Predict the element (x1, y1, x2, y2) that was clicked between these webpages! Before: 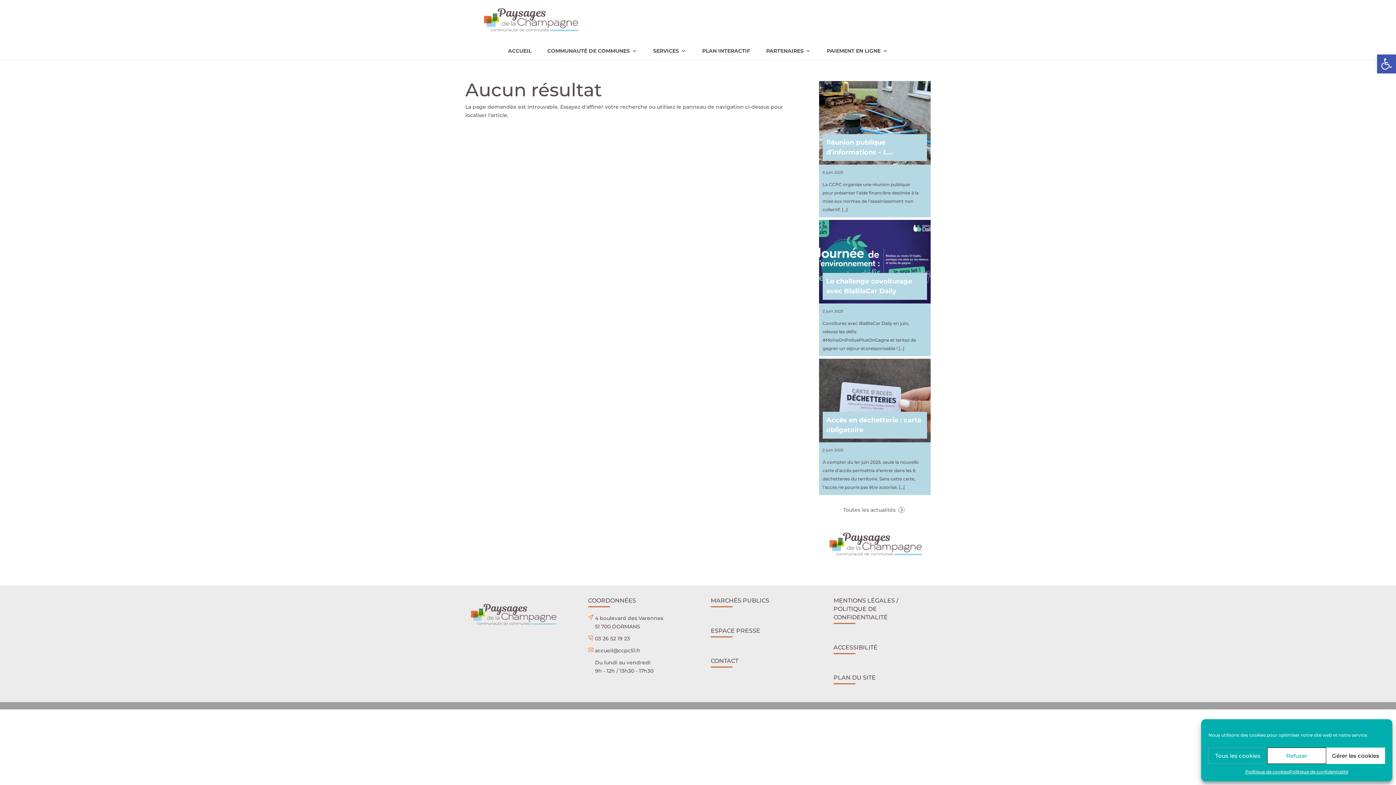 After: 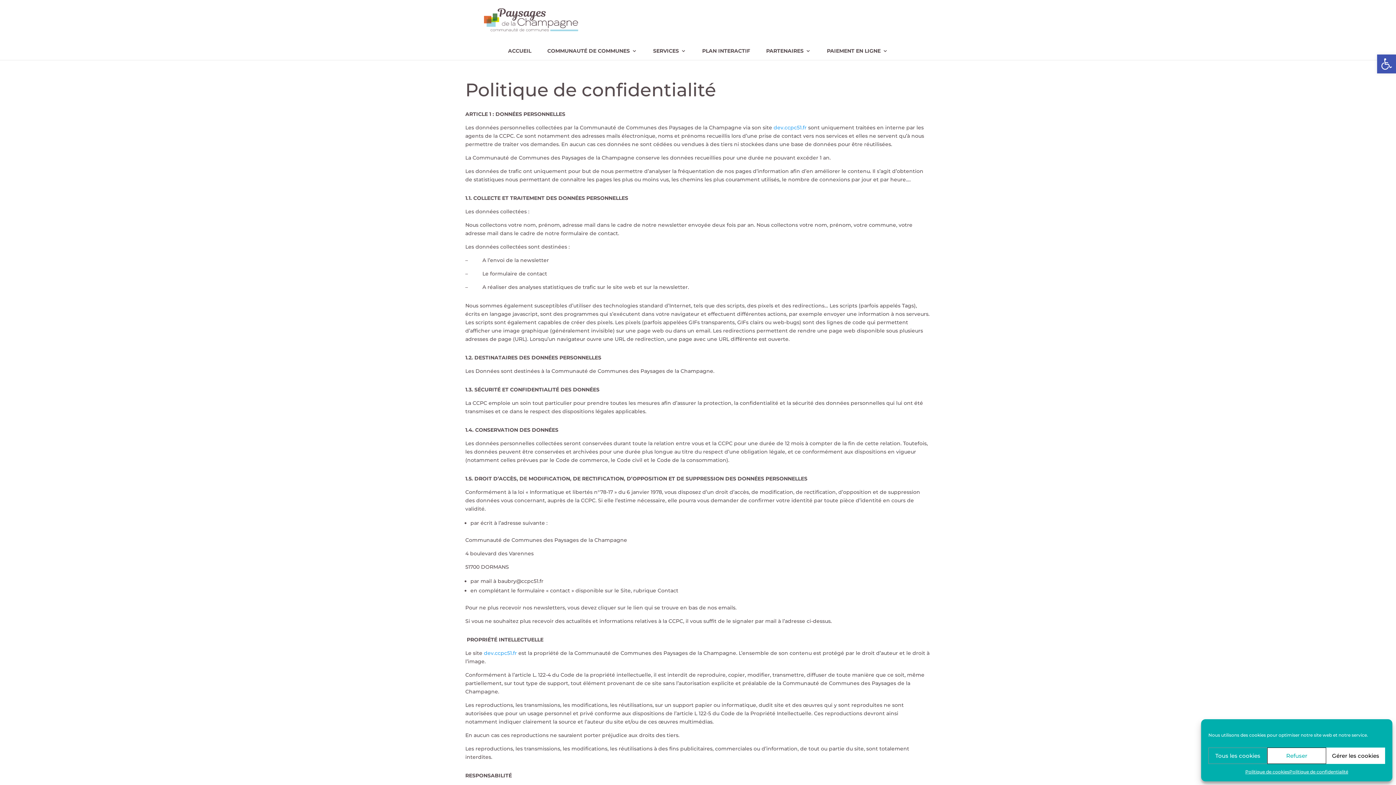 Action: bbox: (1289, 768, 1348, 776) label: Politique de confidentialité